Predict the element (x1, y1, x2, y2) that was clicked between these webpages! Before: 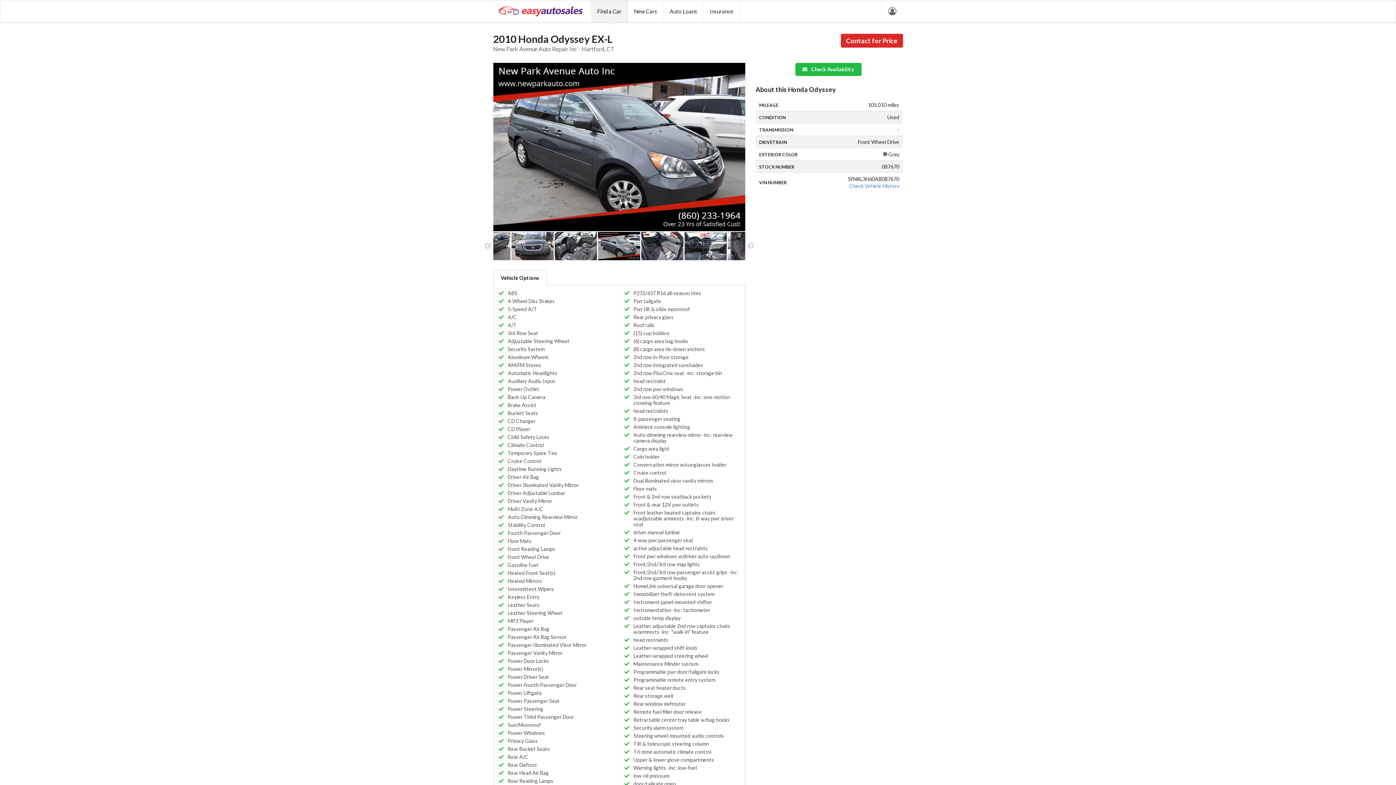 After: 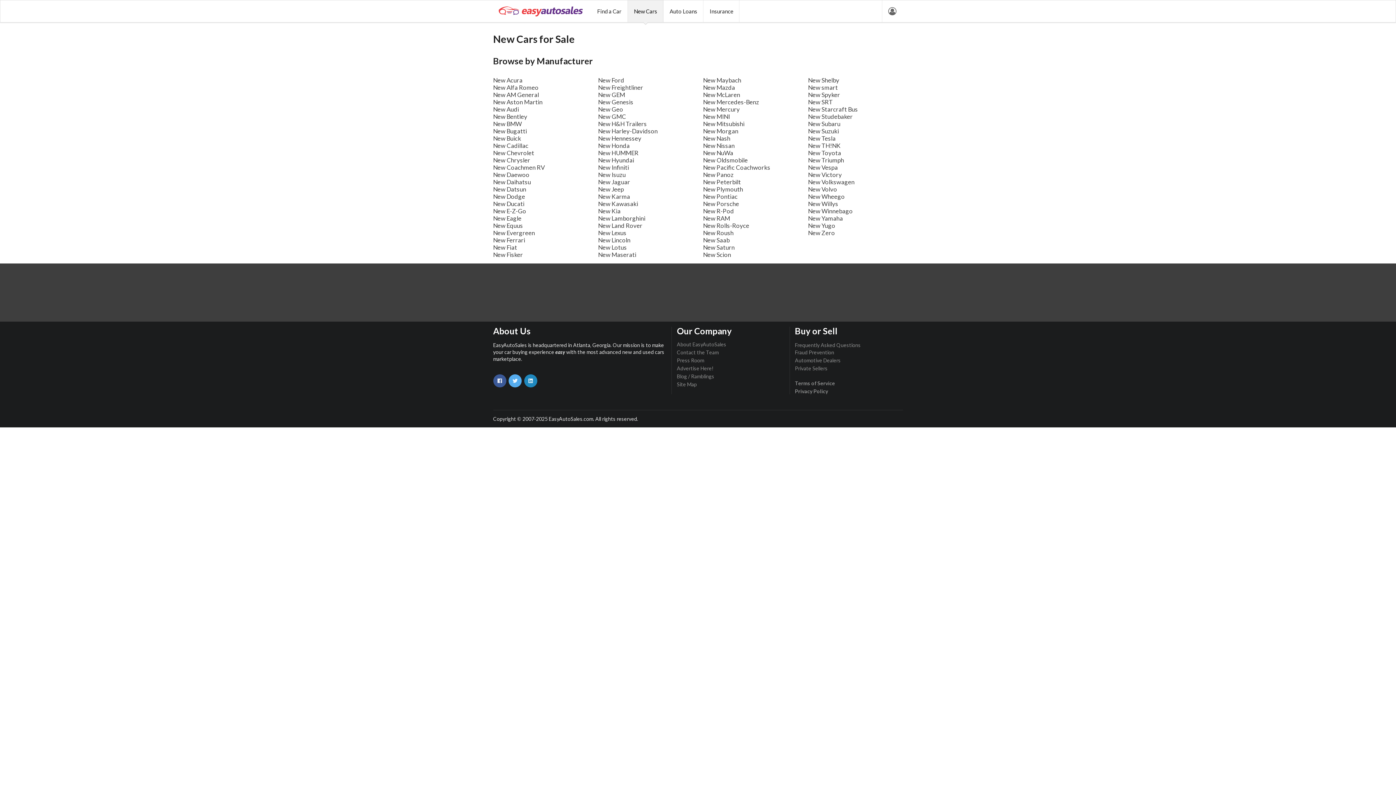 Action: label: New Cars bbox: (627, 0, 663, 22)